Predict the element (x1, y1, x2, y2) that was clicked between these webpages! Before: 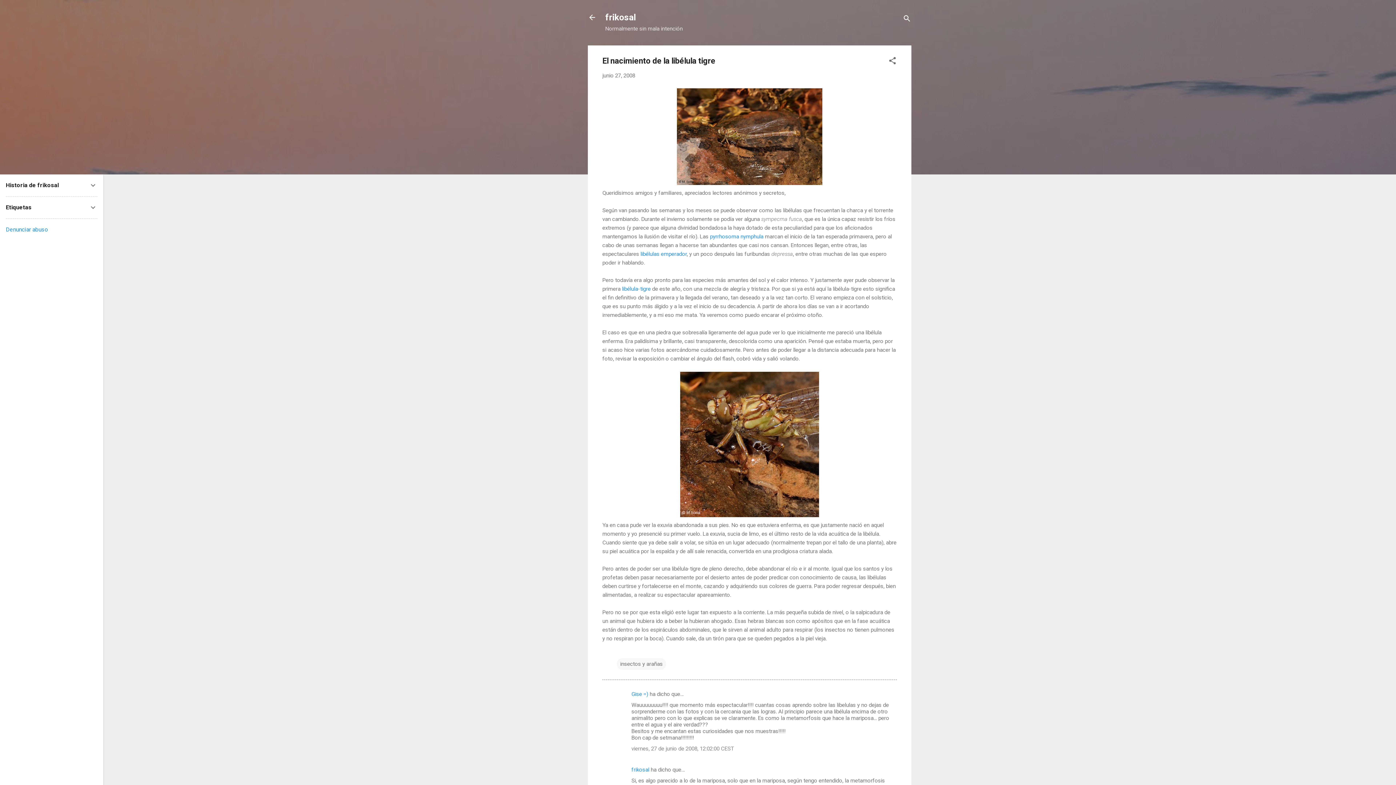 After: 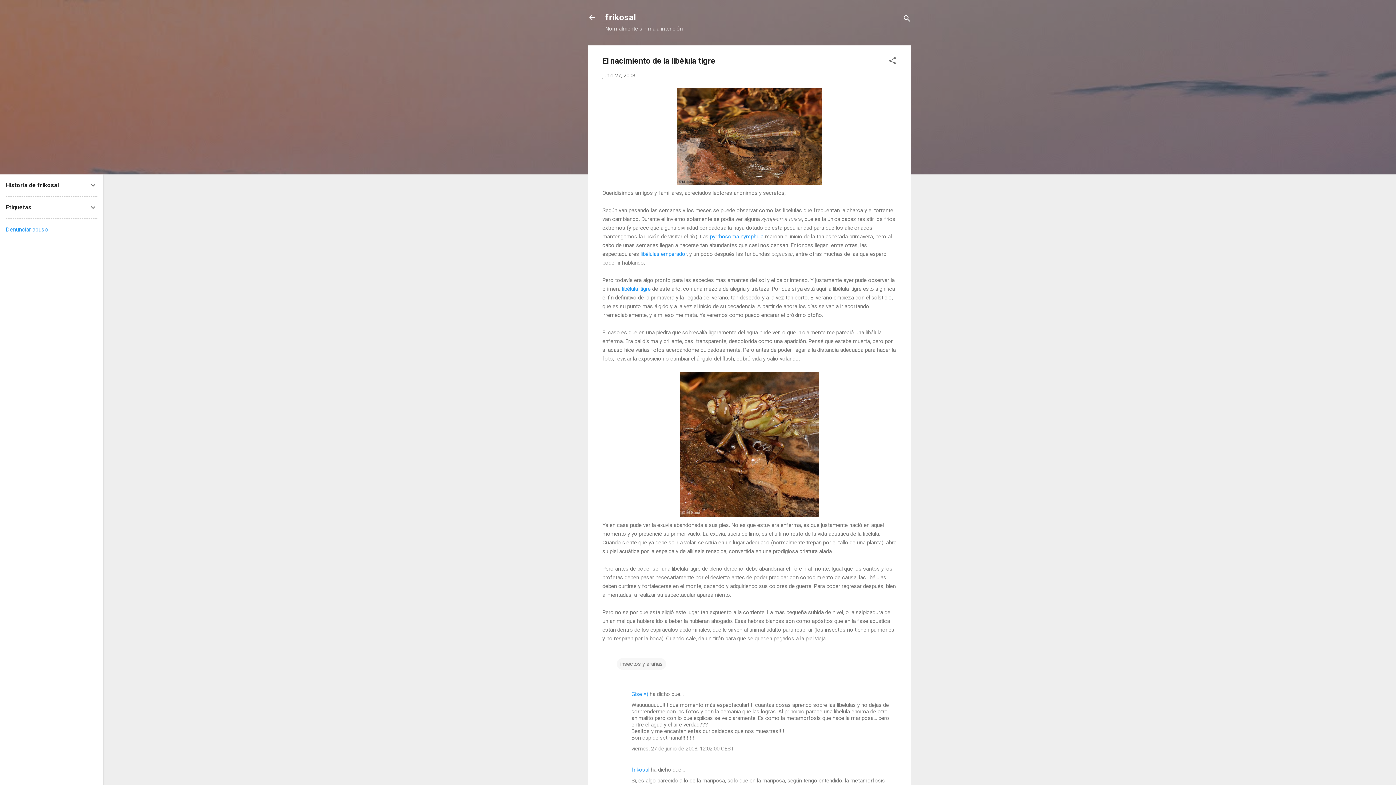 Action: label: junio 27, 2008 bbox: (602, 72, 635, 78)